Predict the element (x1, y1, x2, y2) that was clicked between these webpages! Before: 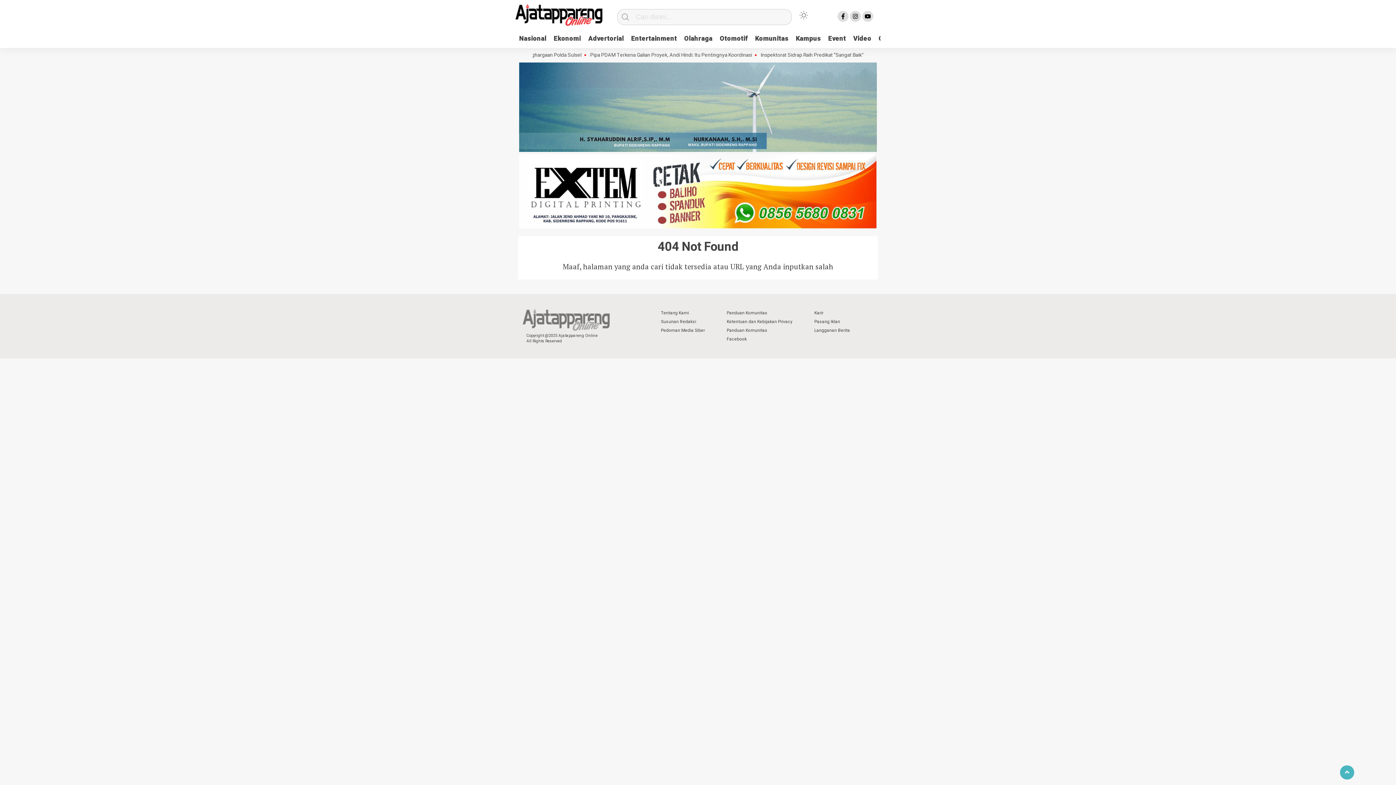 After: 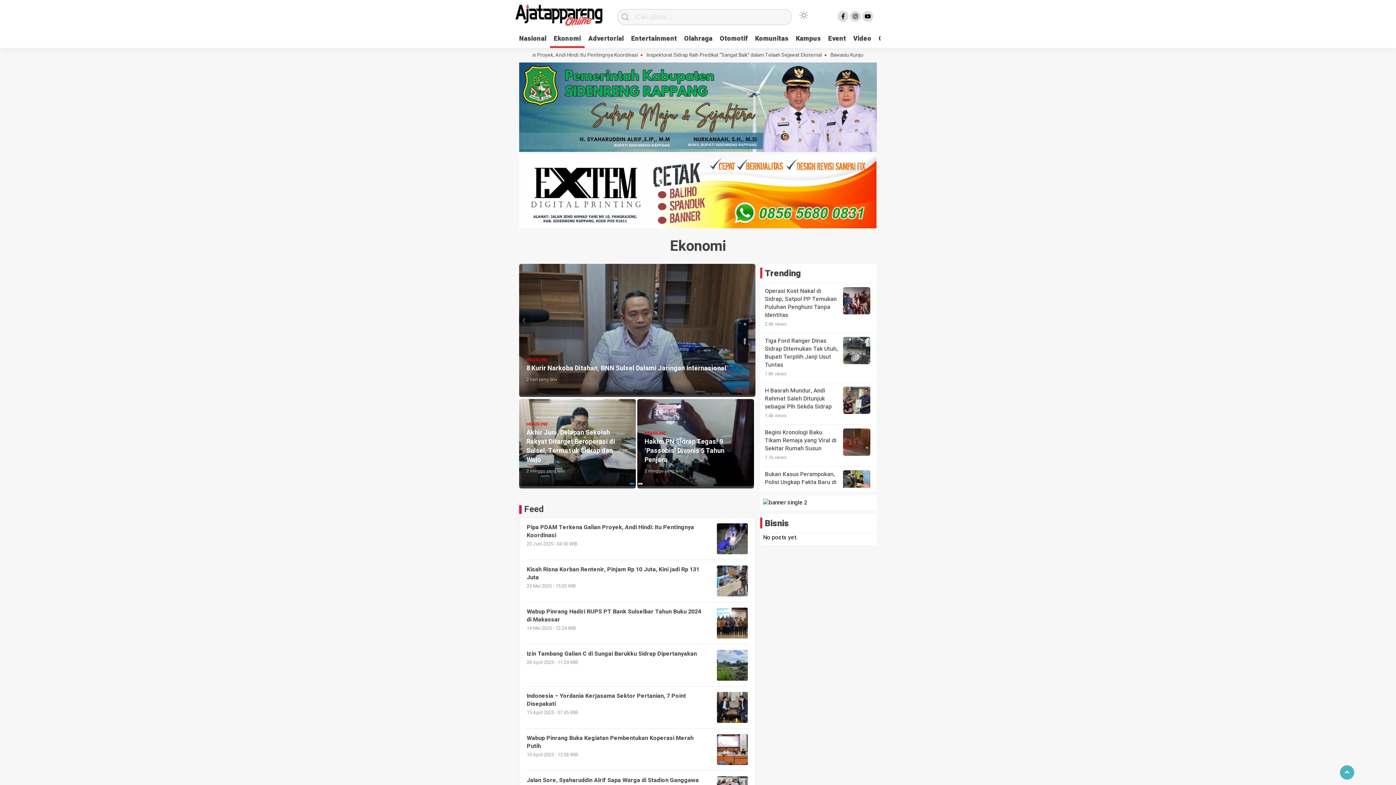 Action: bbox: (550, 32, 584, 46) label: Ekonomi